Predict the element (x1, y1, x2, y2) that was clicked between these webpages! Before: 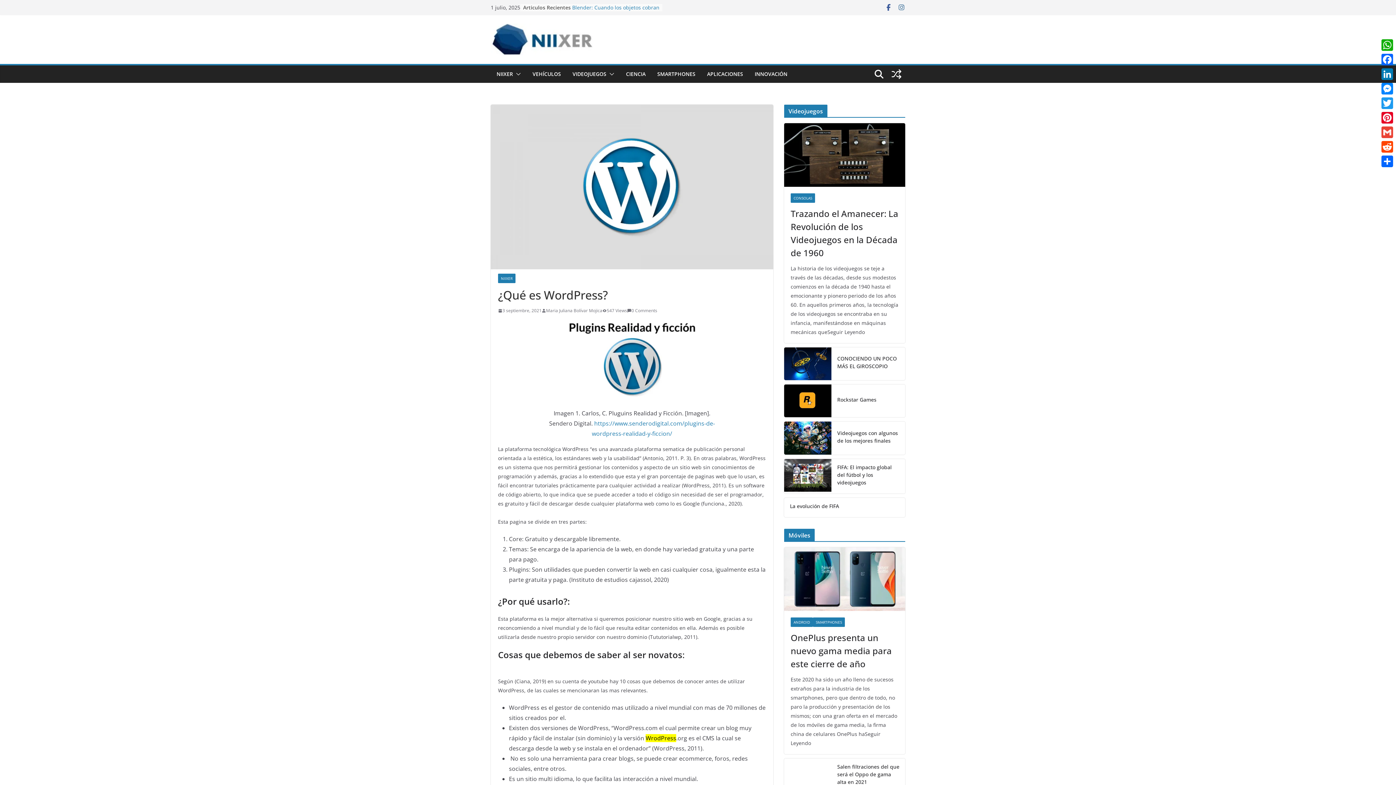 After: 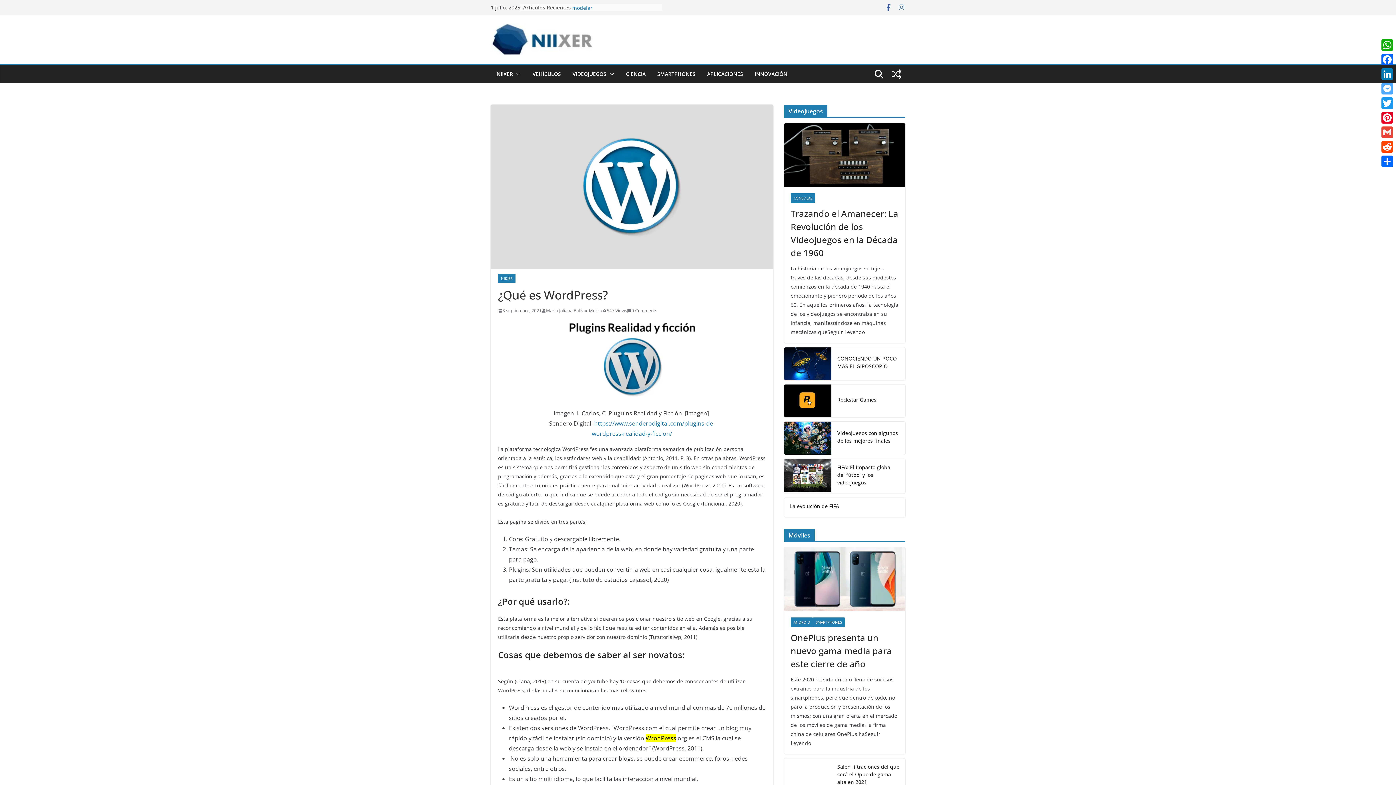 Action: bbox: (1380, 81, 1394, 96) label: Messenger